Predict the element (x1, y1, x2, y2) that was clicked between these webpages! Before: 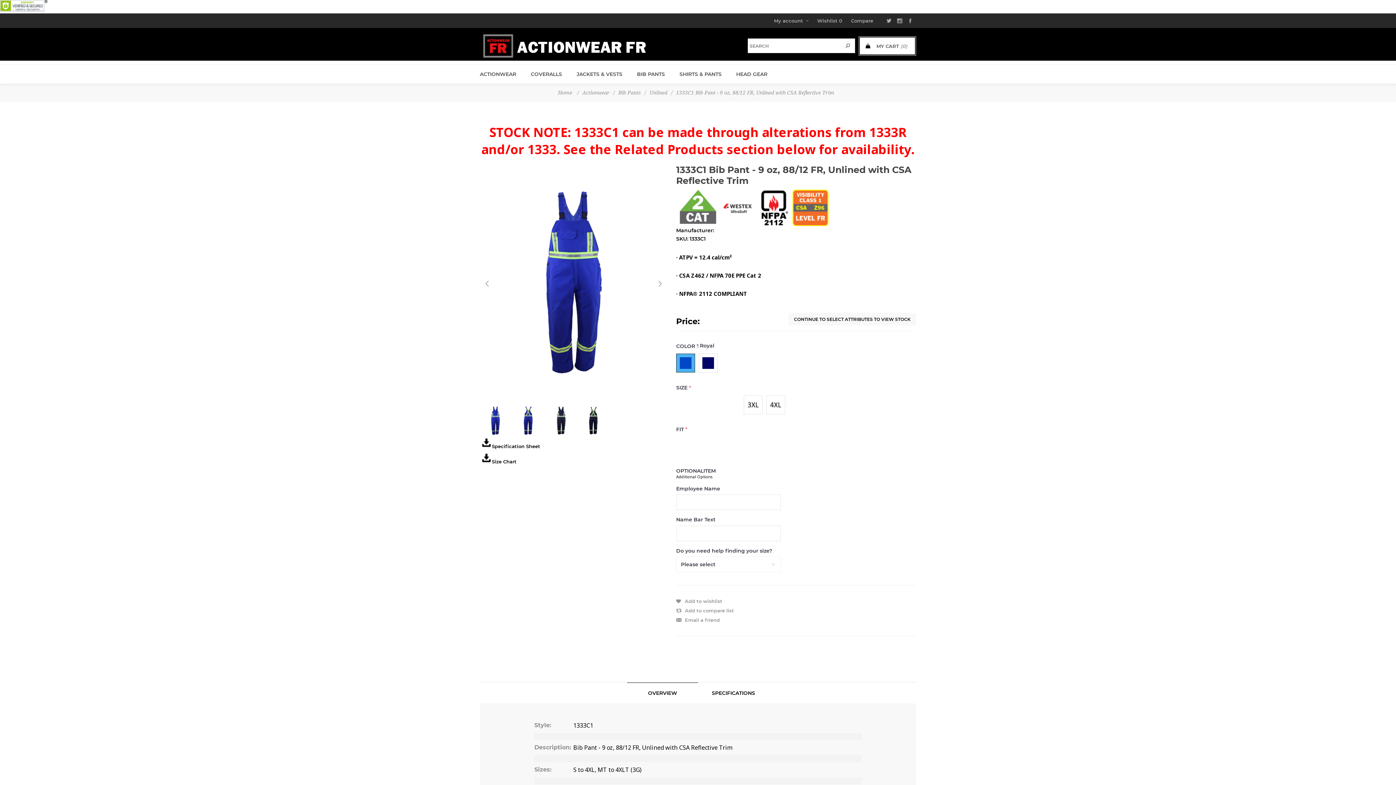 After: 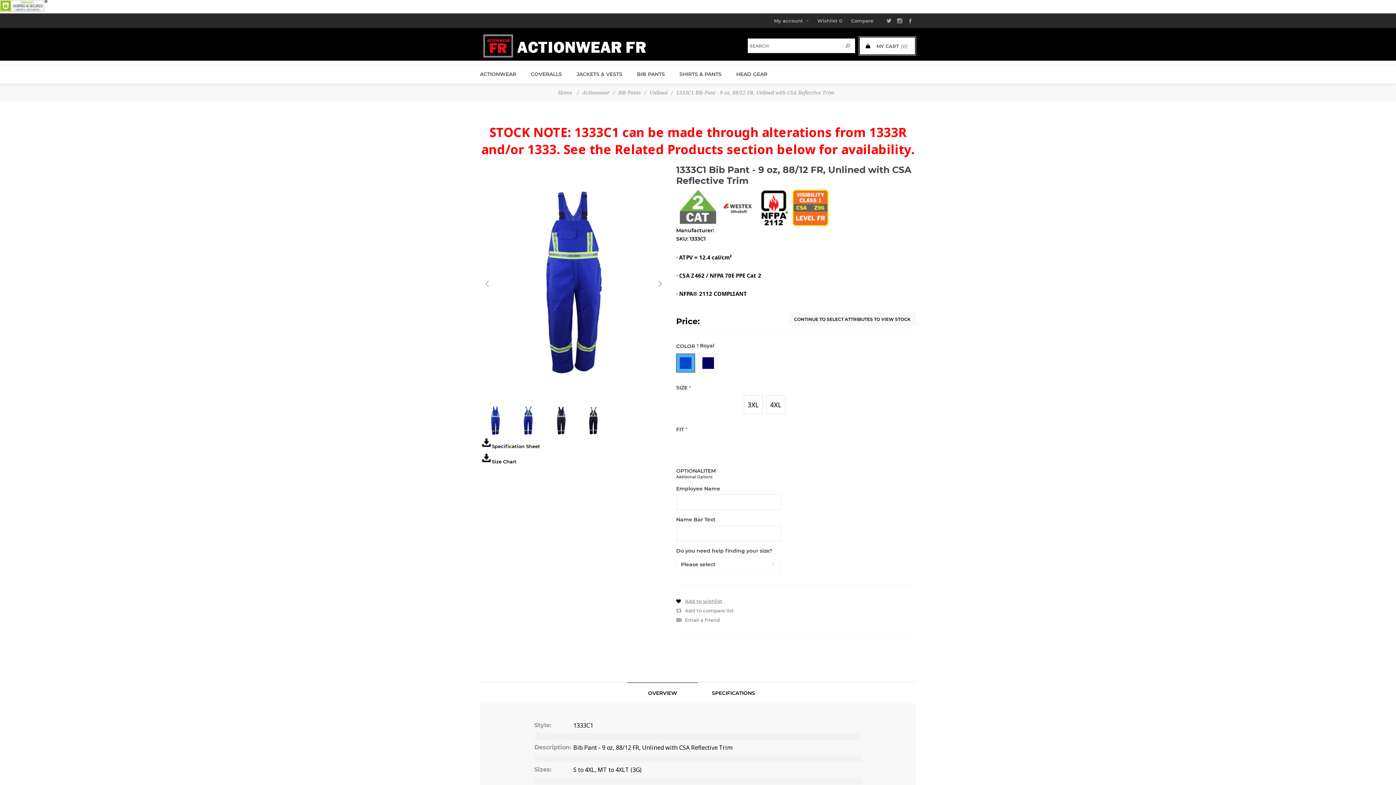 Action: label: Add to wishlist bbox: (676, 596, 724, 606)